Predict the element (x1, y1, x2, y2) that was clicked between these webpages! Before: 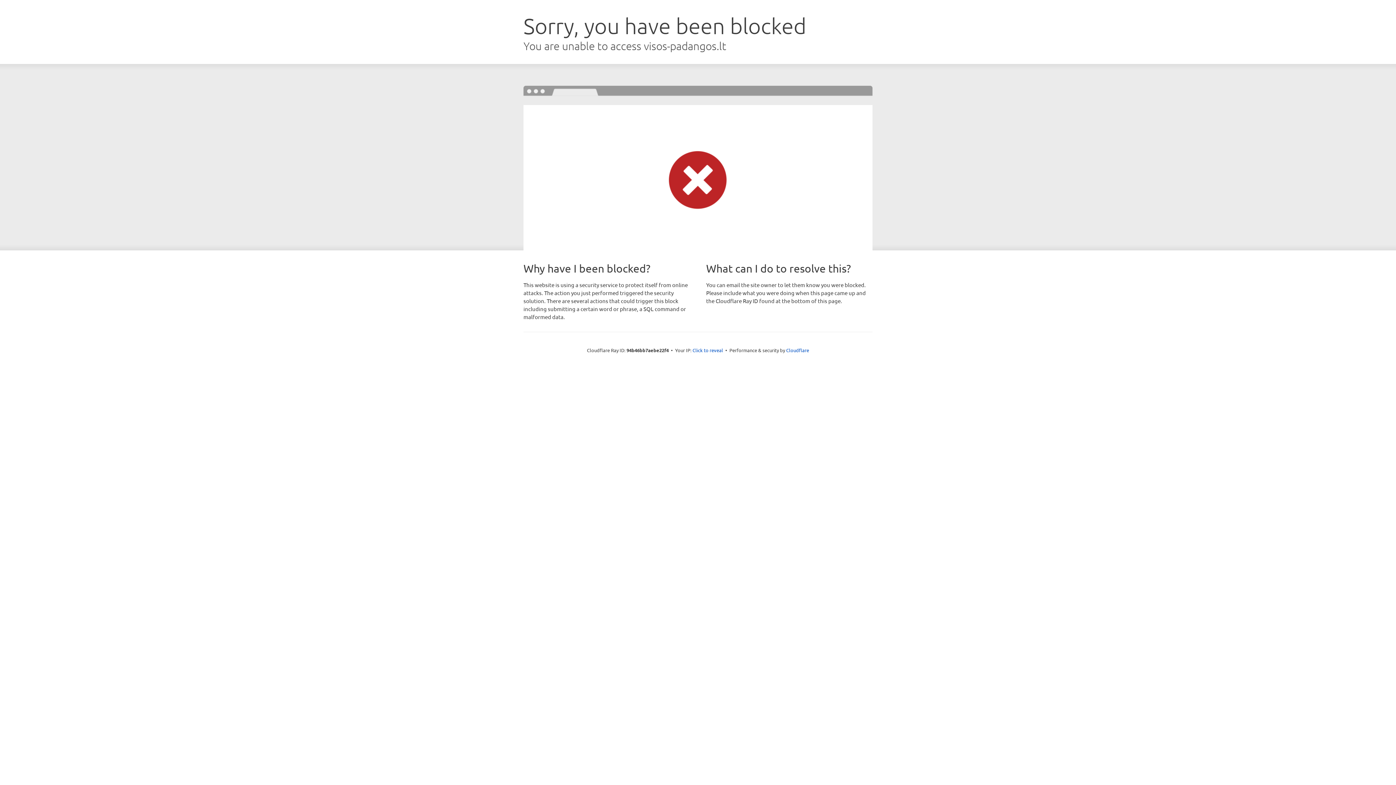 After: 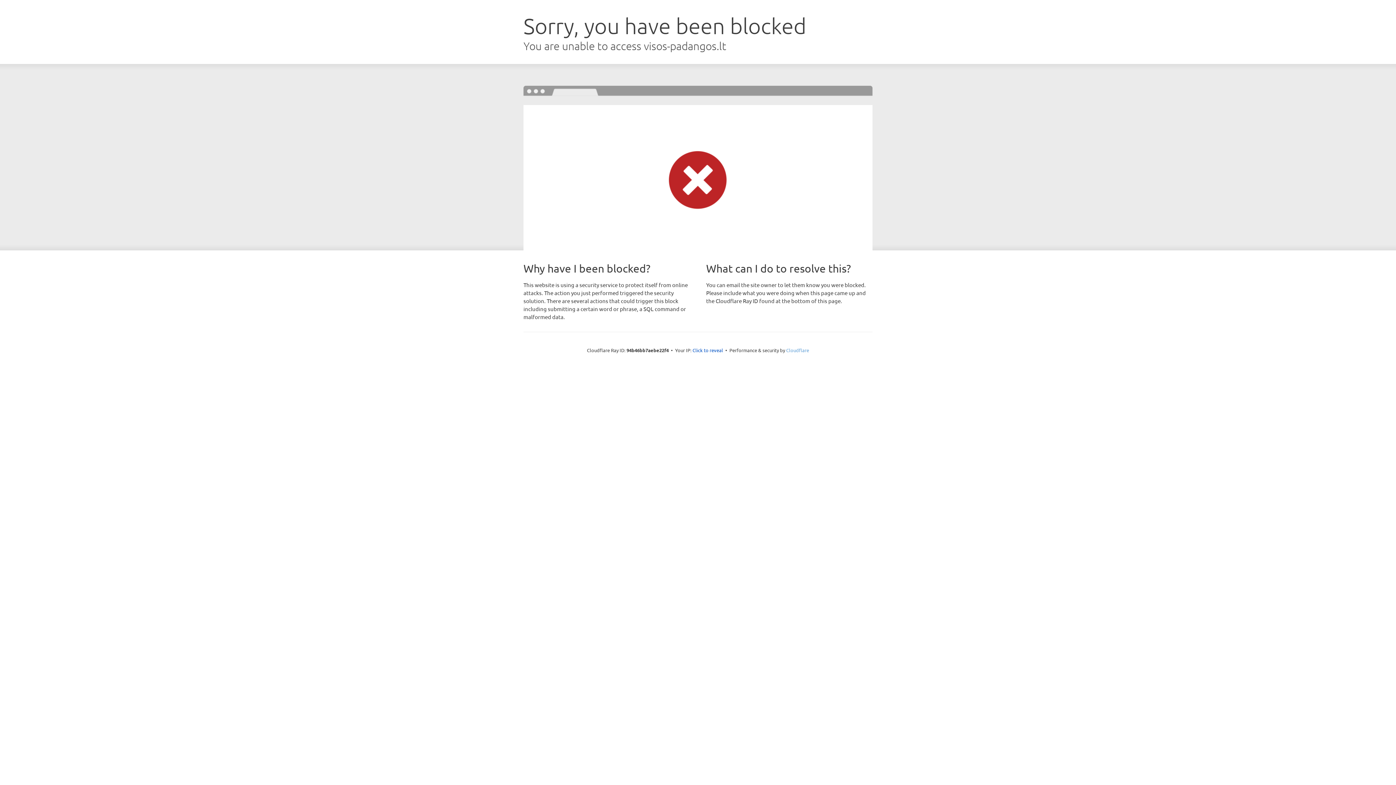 Action: label: Cloudflare bbox: (786, 347, 809, 353)